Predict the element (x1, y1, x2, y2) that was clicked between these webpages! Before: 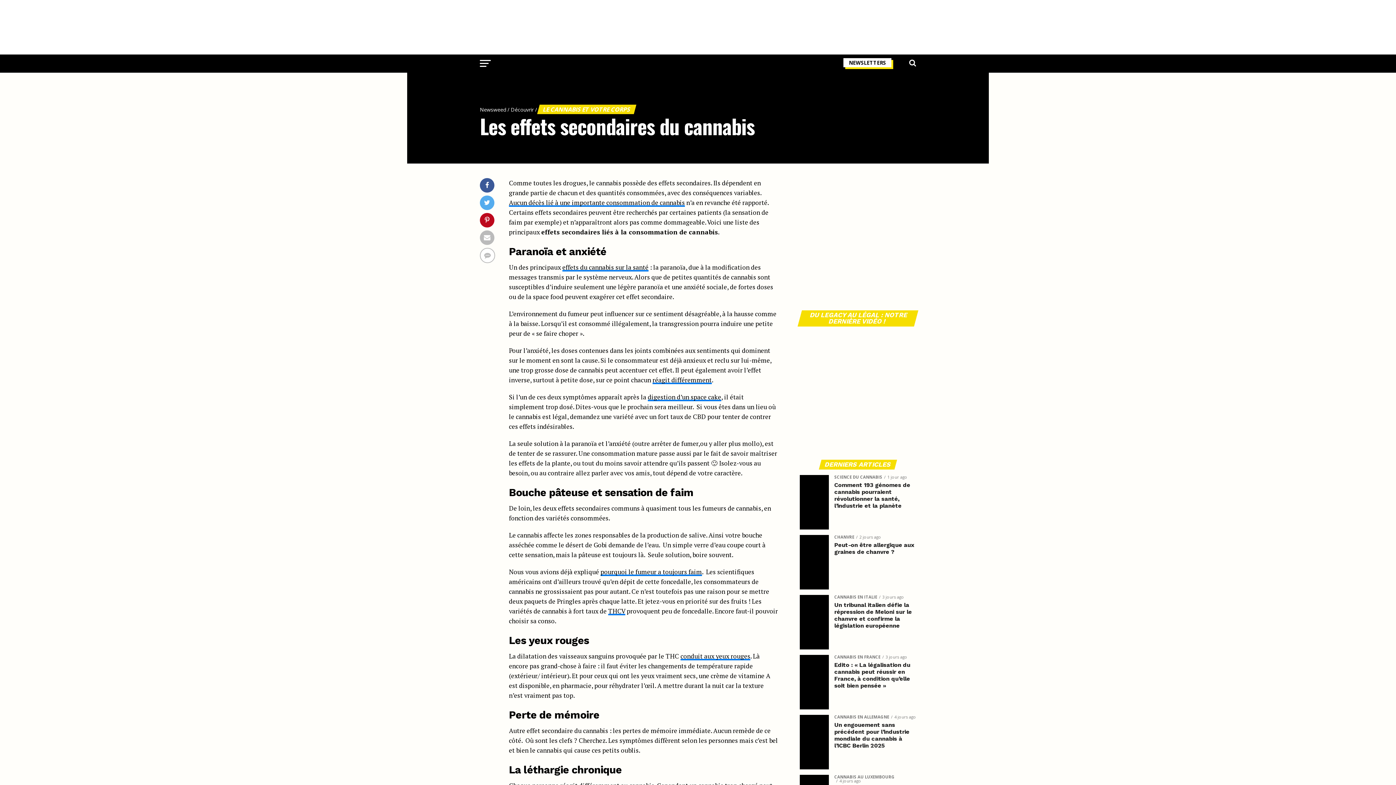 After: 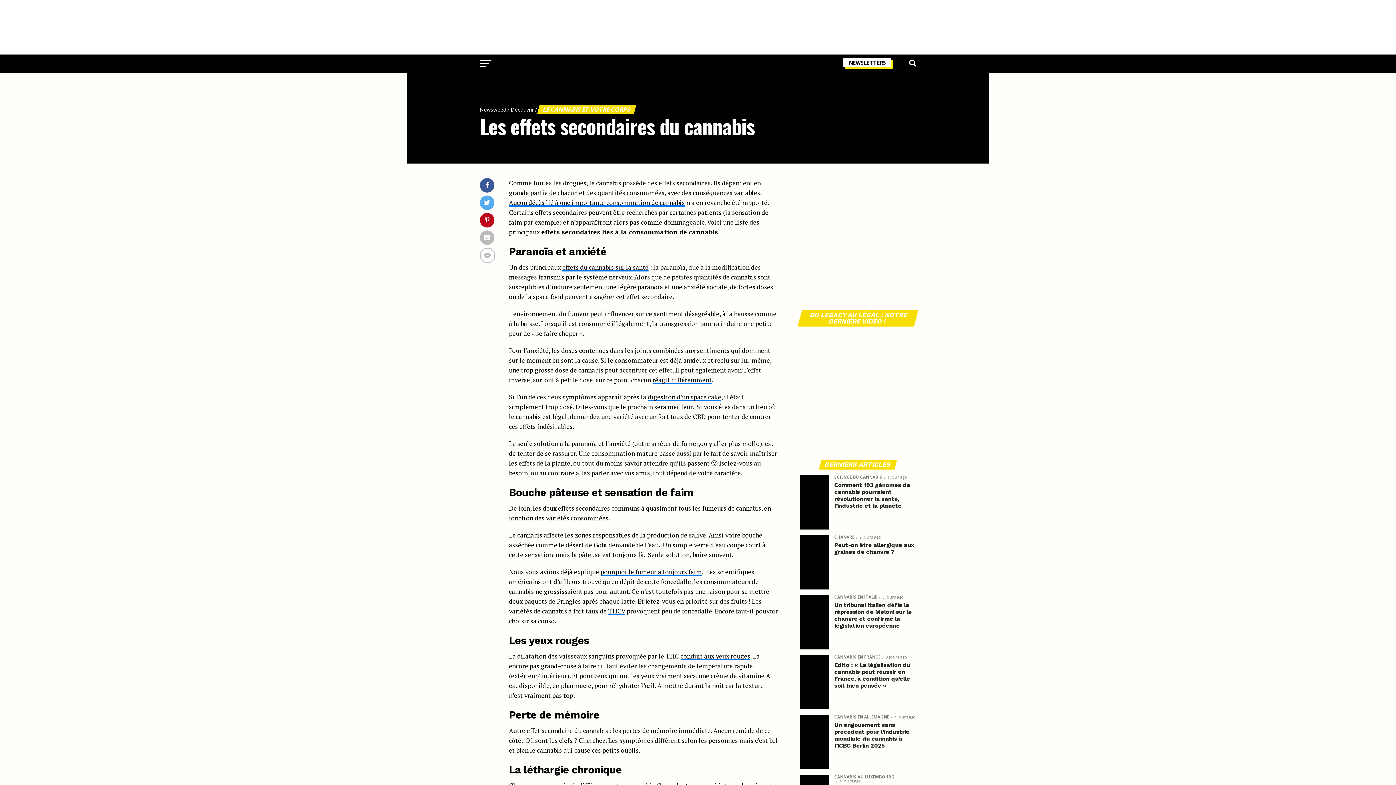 Action: bbox: (800, 227, 909, 234)